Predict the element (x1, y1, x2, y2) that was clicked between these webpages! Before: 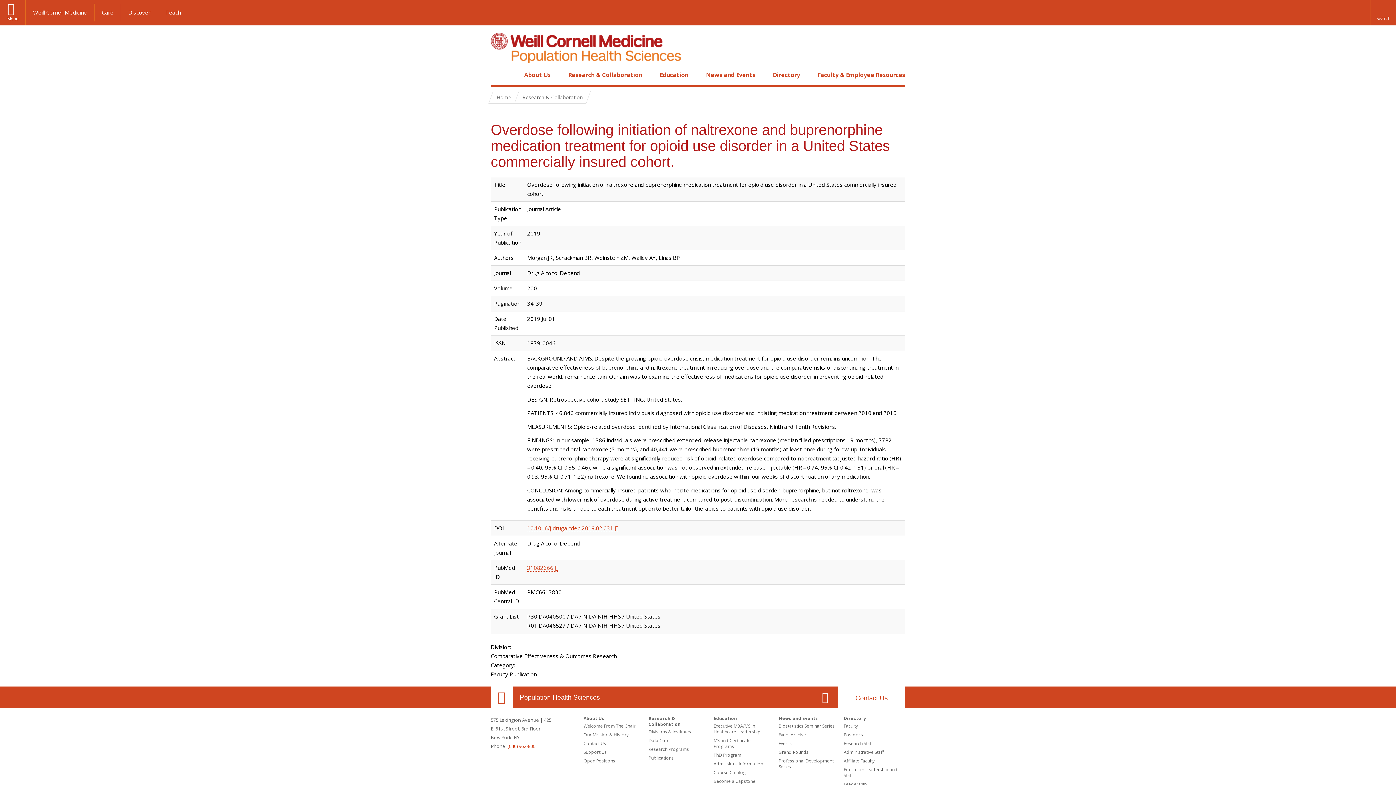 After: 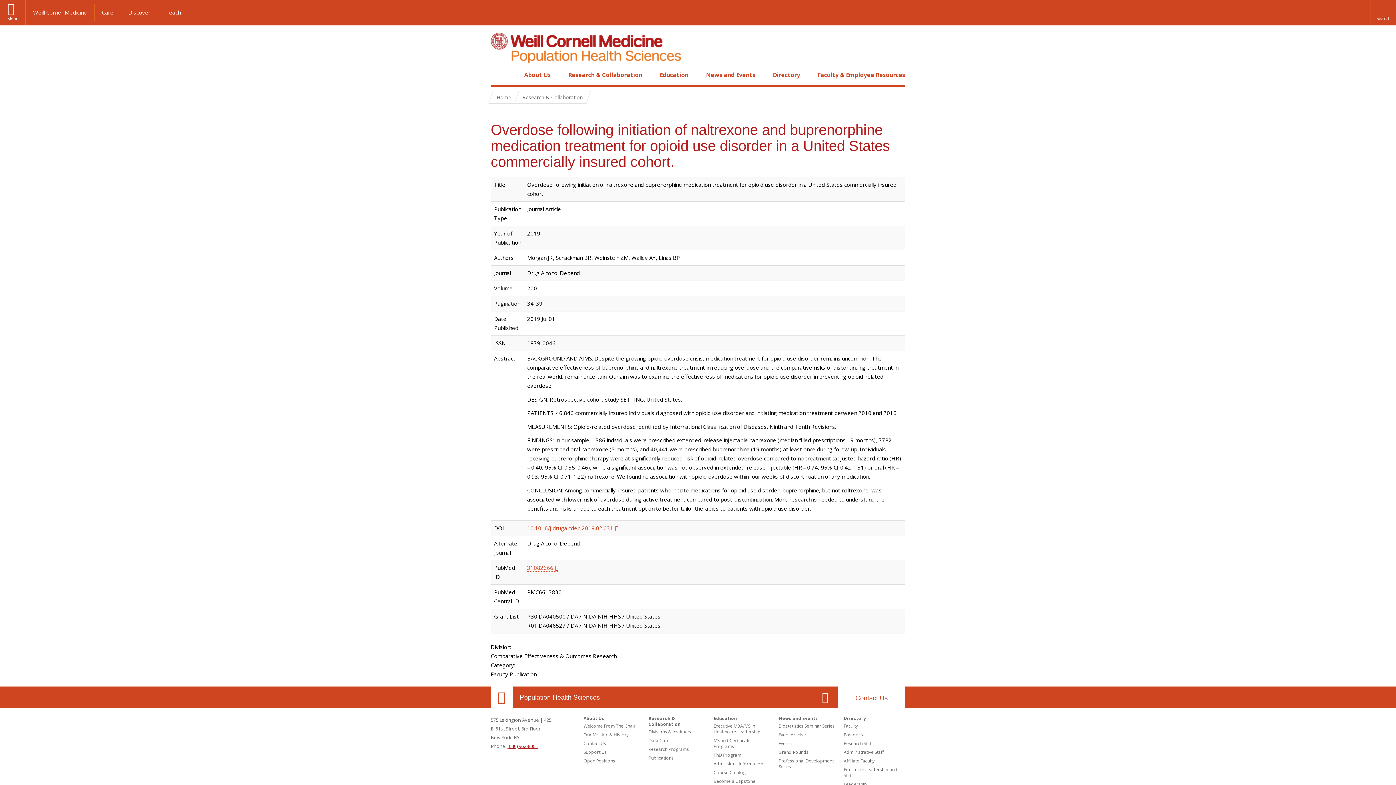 Action: label: (646) 962-8001 bbox: (507, 743, 538, 749)